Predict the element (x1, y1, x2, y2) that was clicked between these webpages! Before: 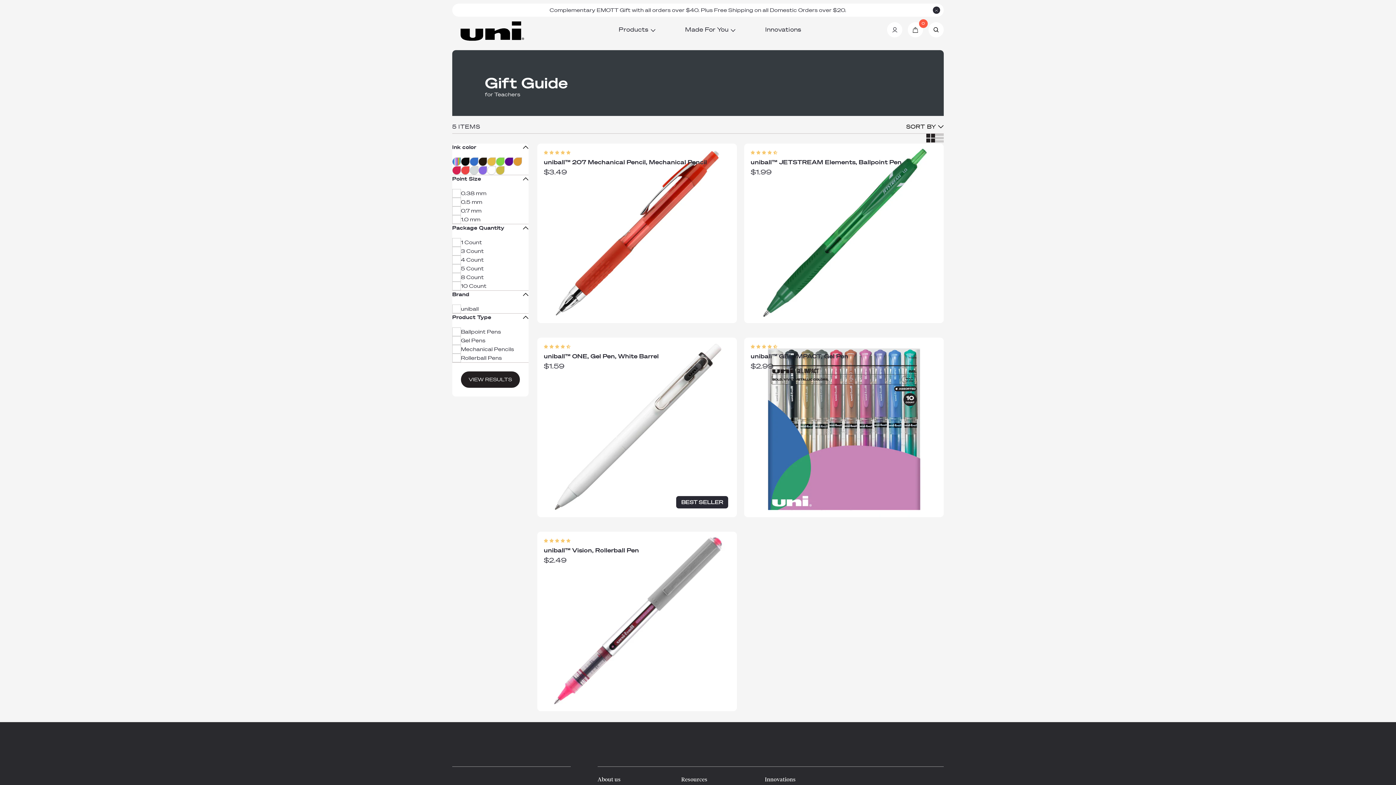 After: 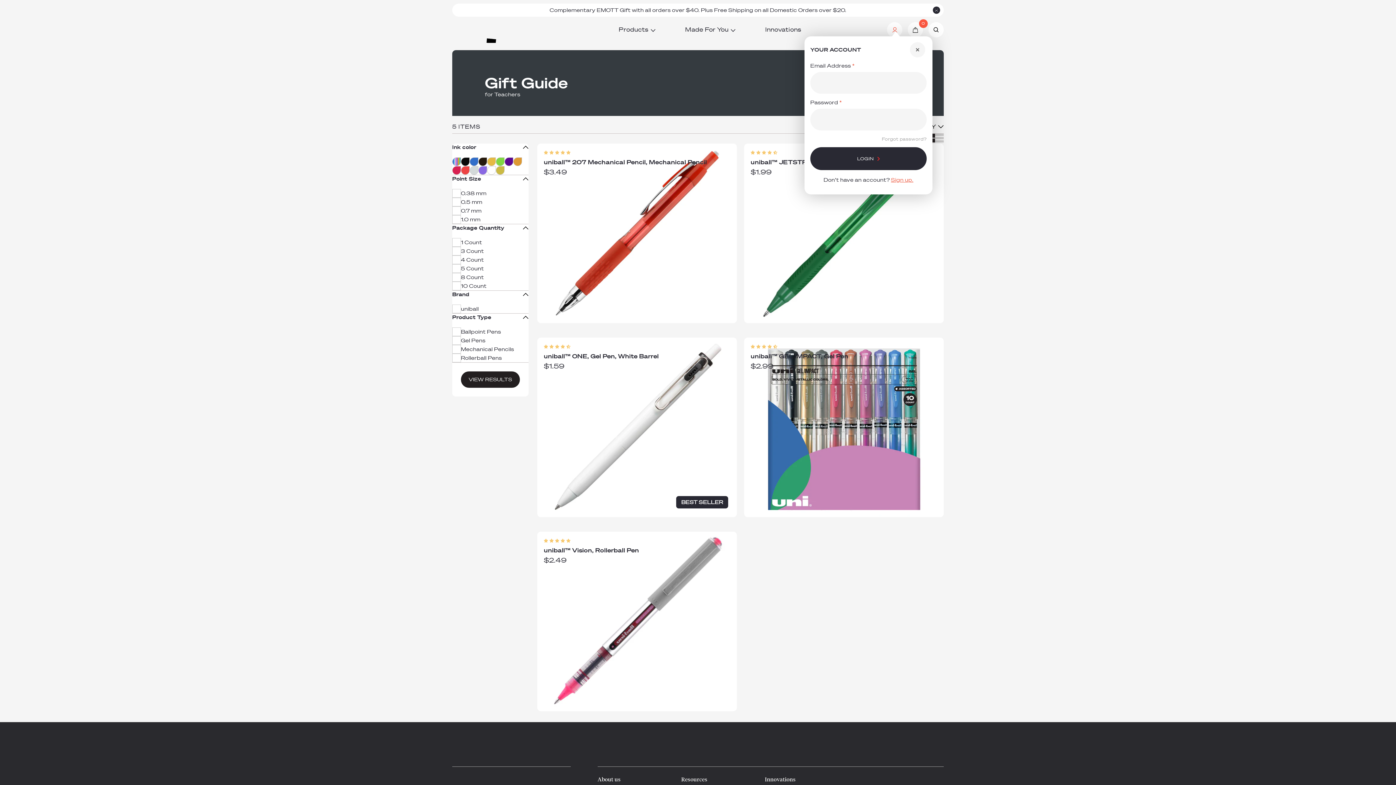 Action: bbox: (887, 22, 902, 37)